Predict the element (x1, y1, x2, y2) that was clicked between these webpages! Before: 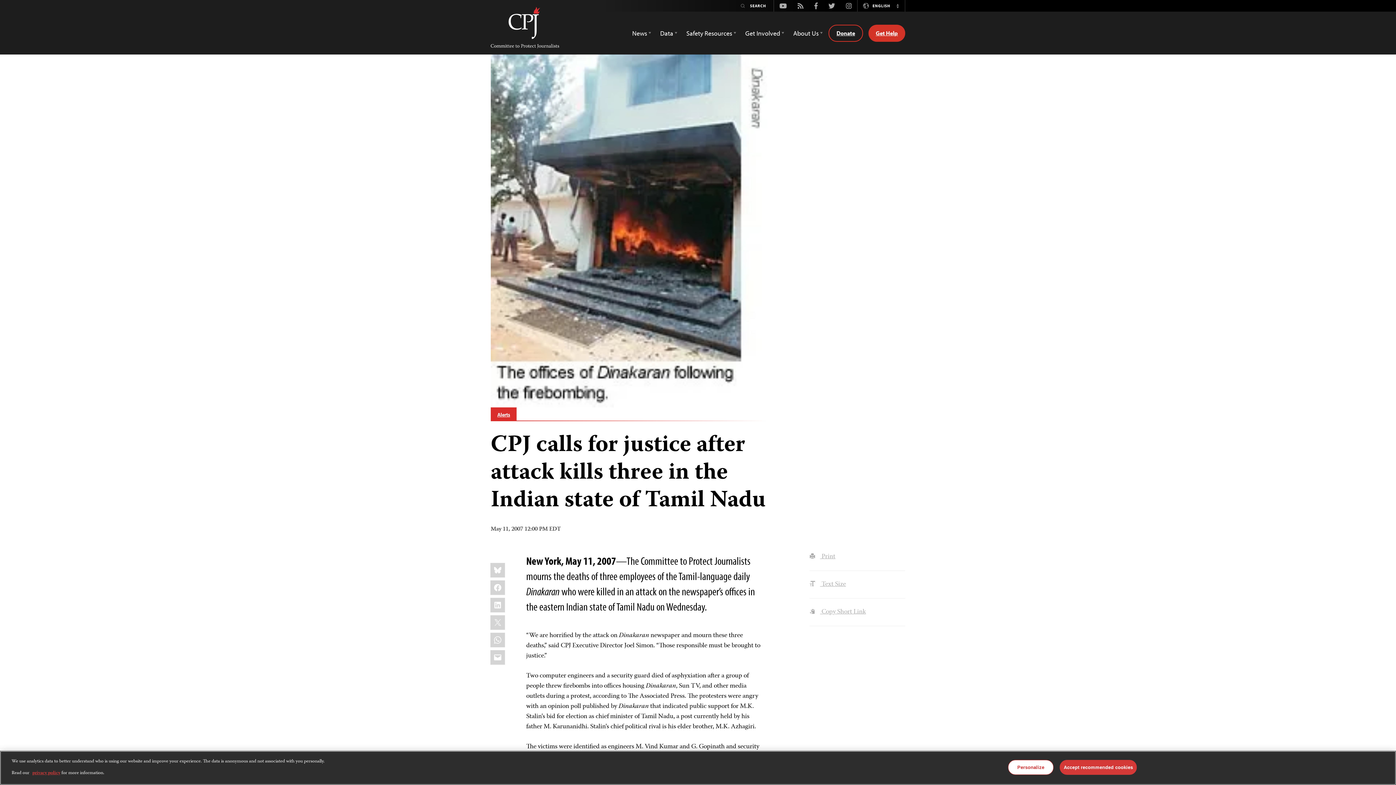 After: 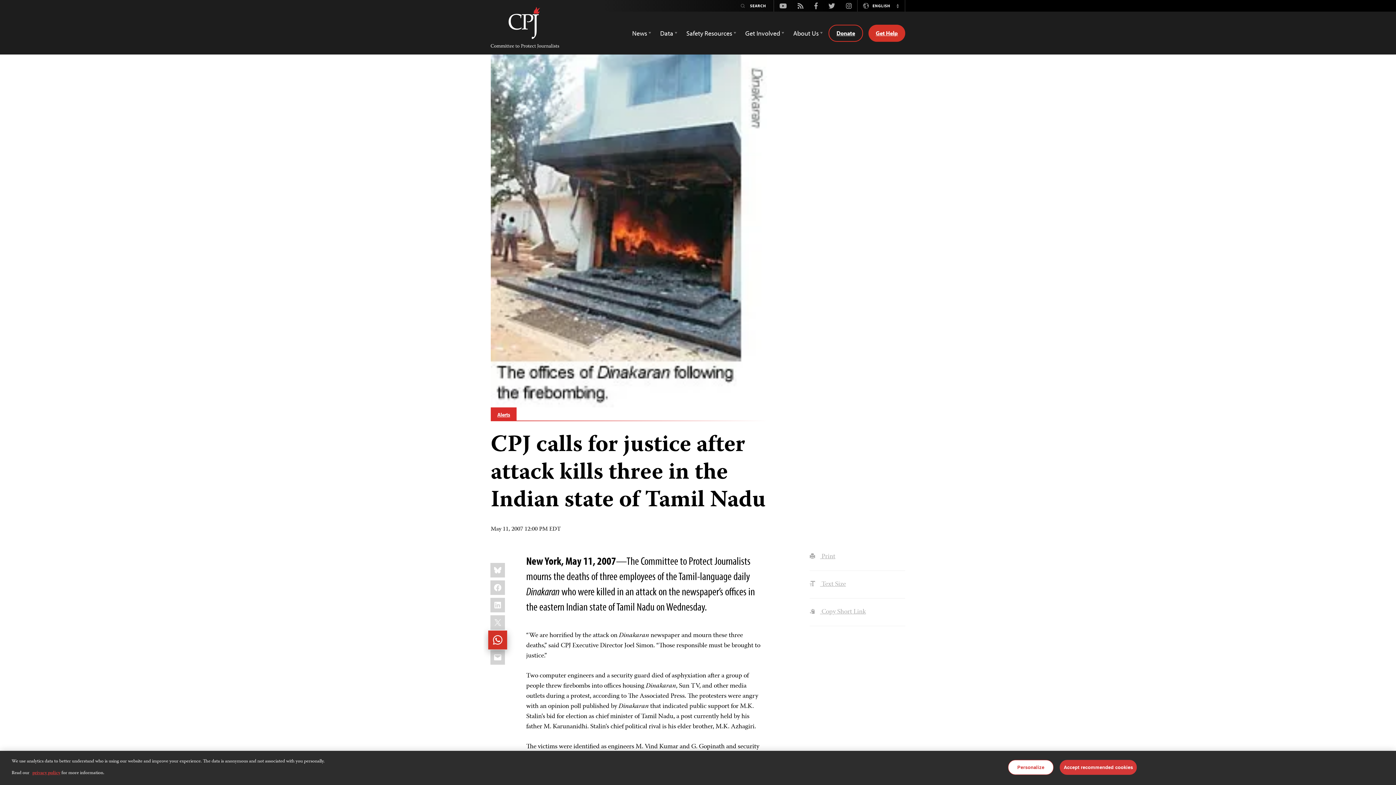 Action: bbox: (490, 633, 505, 647) label: WhatsApp